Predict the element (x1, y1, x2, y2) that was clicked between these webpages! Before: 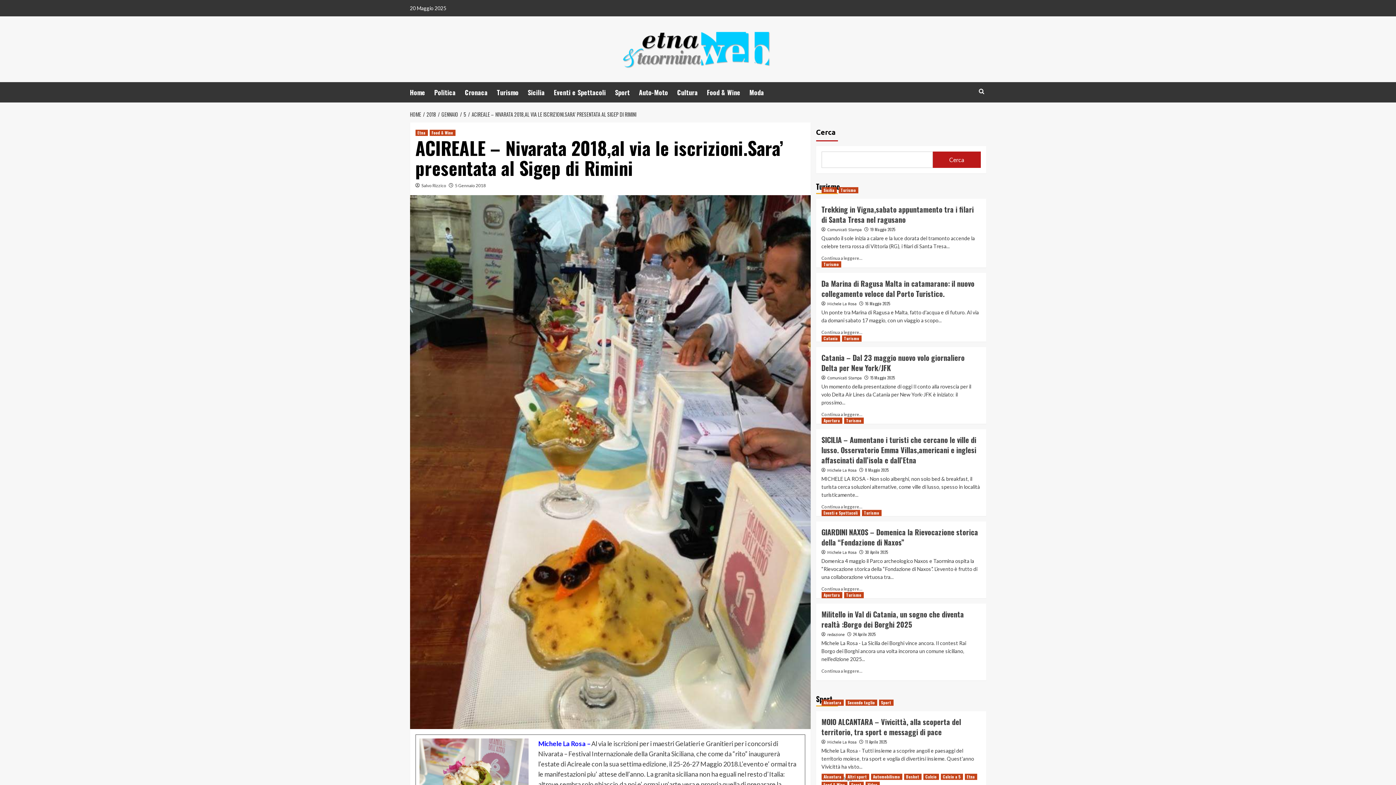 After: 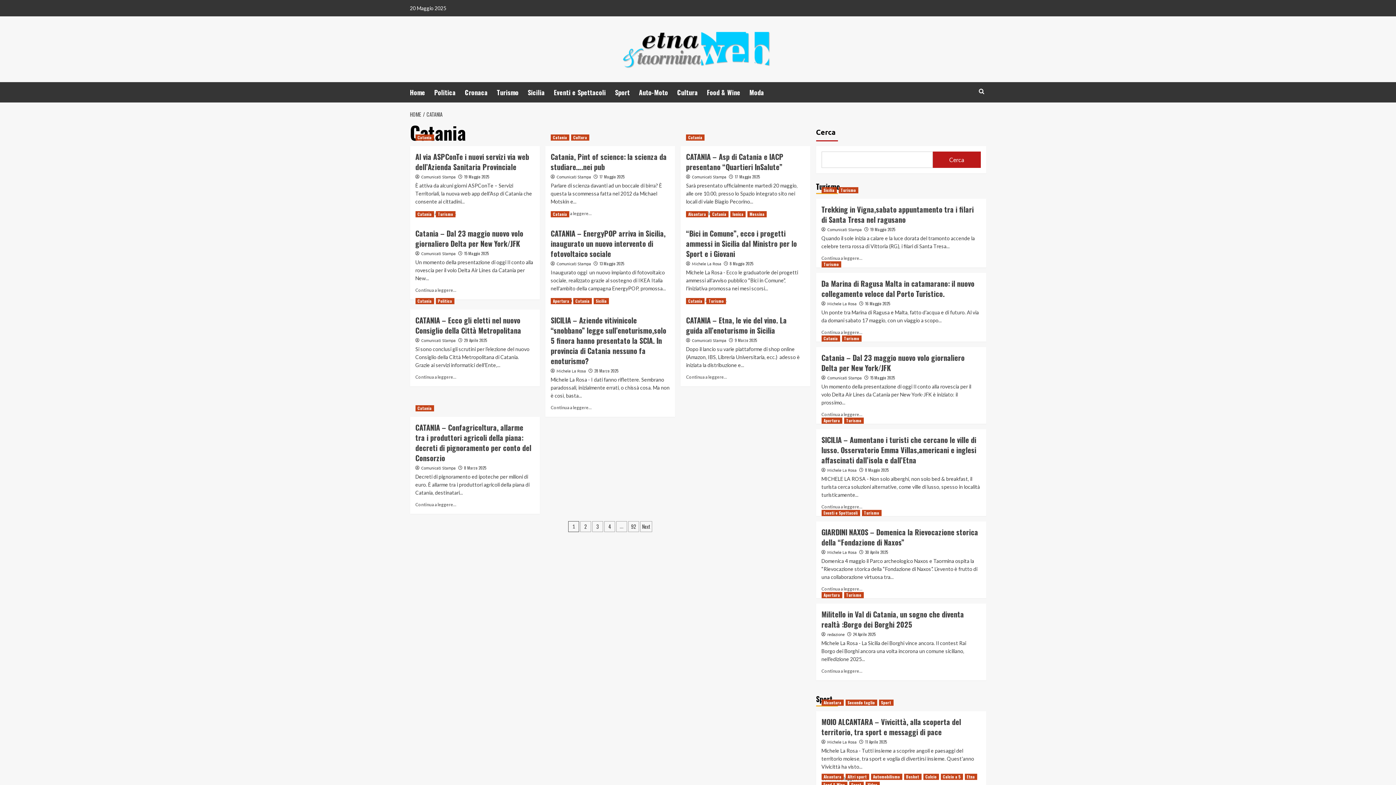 Action: bbox: (821, 335, 840, 341) label: View all posts in Catania